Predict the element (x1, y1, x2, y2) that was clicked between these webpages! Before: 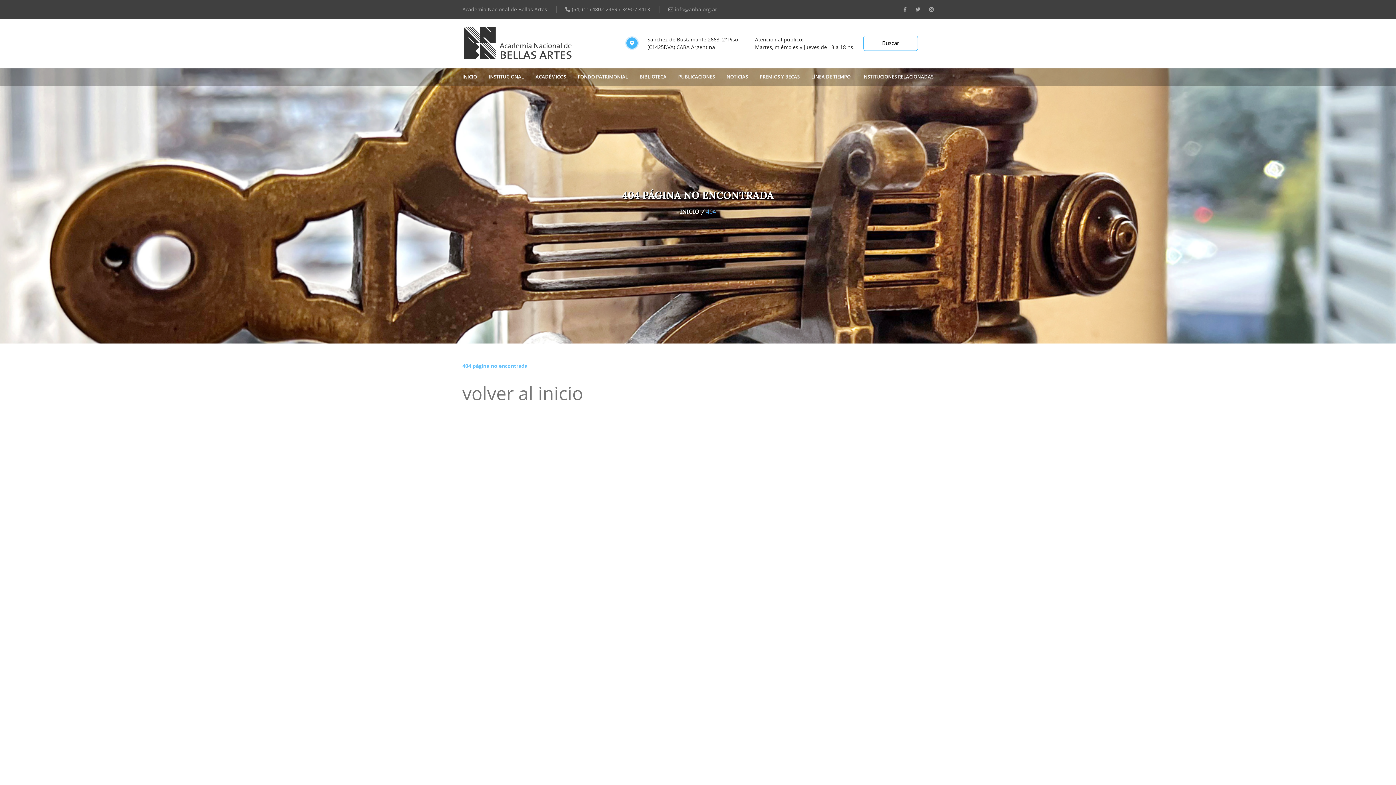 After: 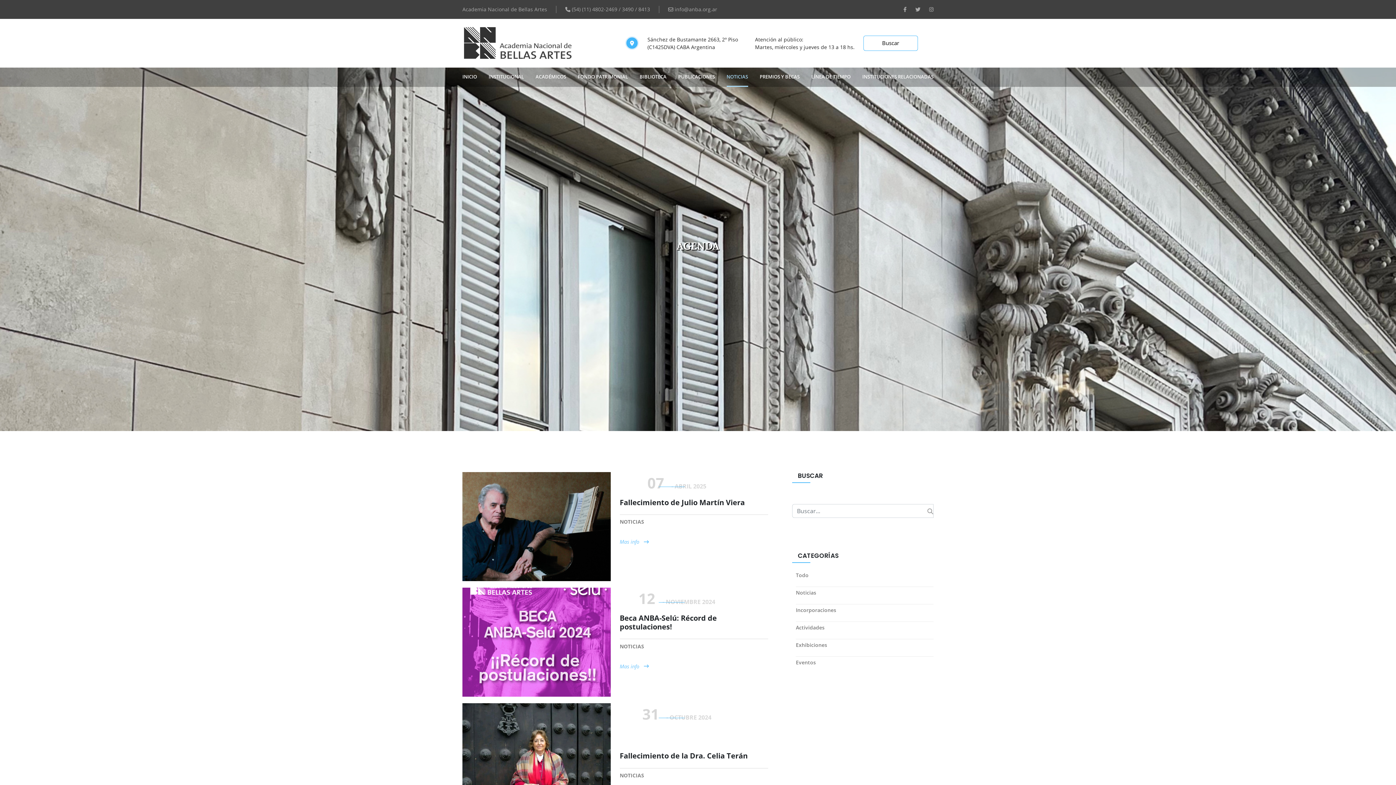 Action: label: NOTICIAS bbox: (726, 73, 748, 85)